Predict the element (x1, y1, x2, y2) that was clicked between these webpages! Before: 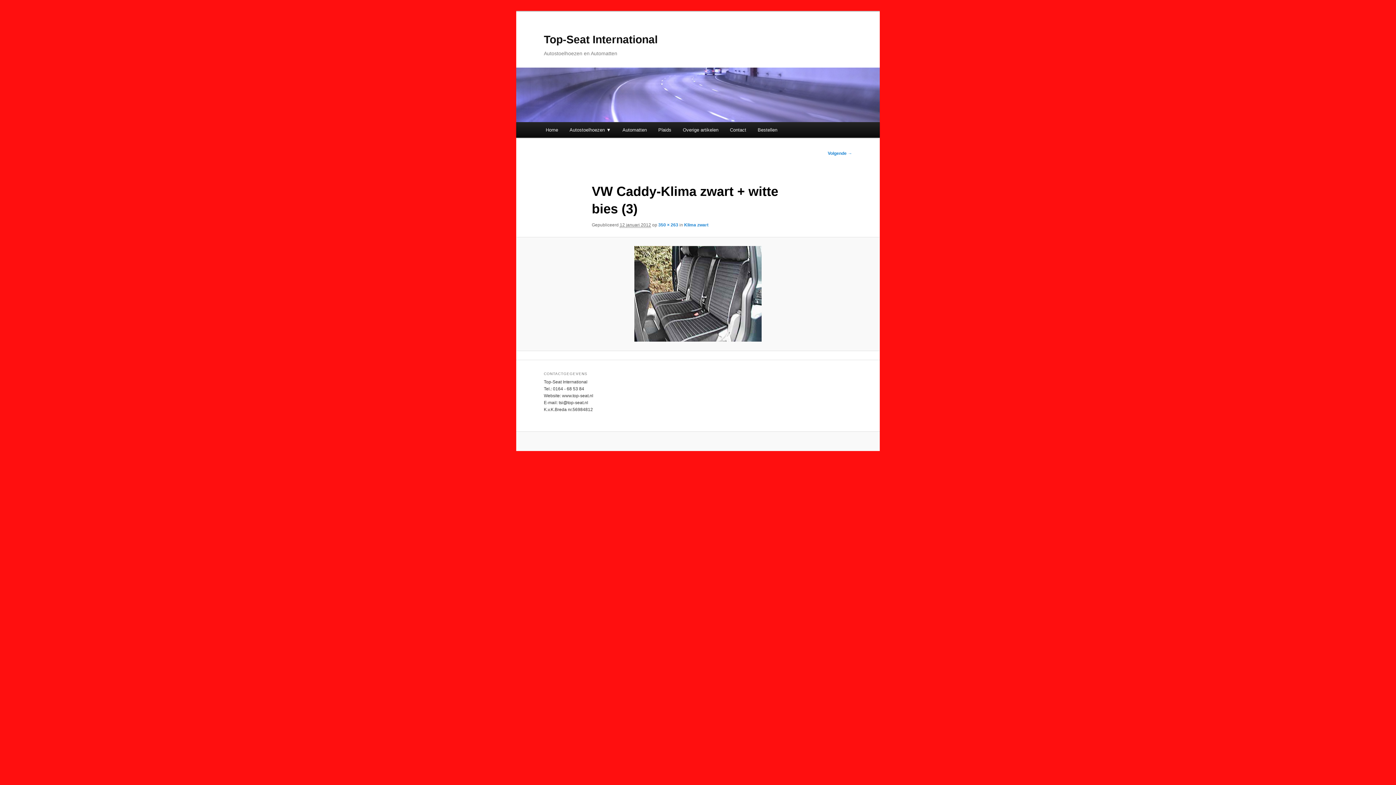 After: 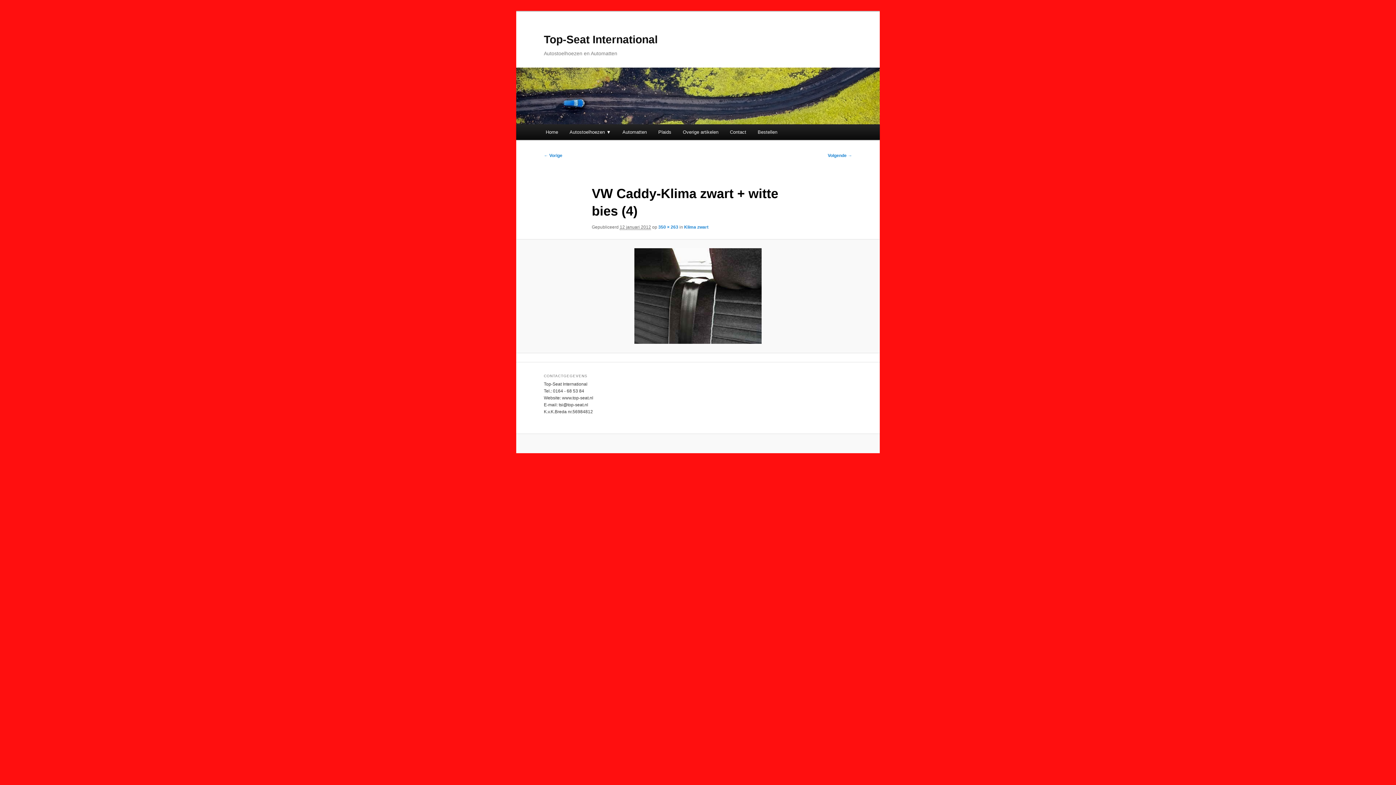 Action: bbox: (525, 246, 870, 341)